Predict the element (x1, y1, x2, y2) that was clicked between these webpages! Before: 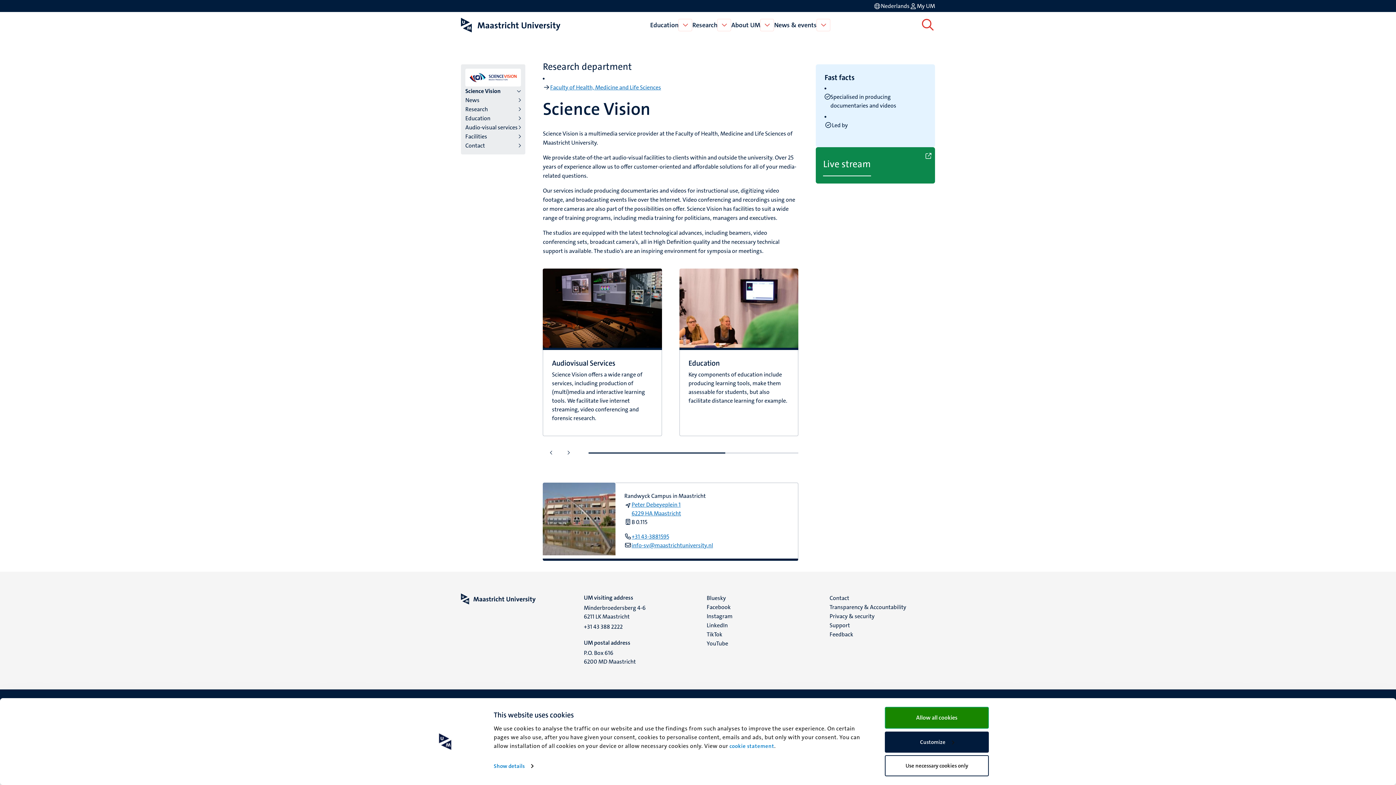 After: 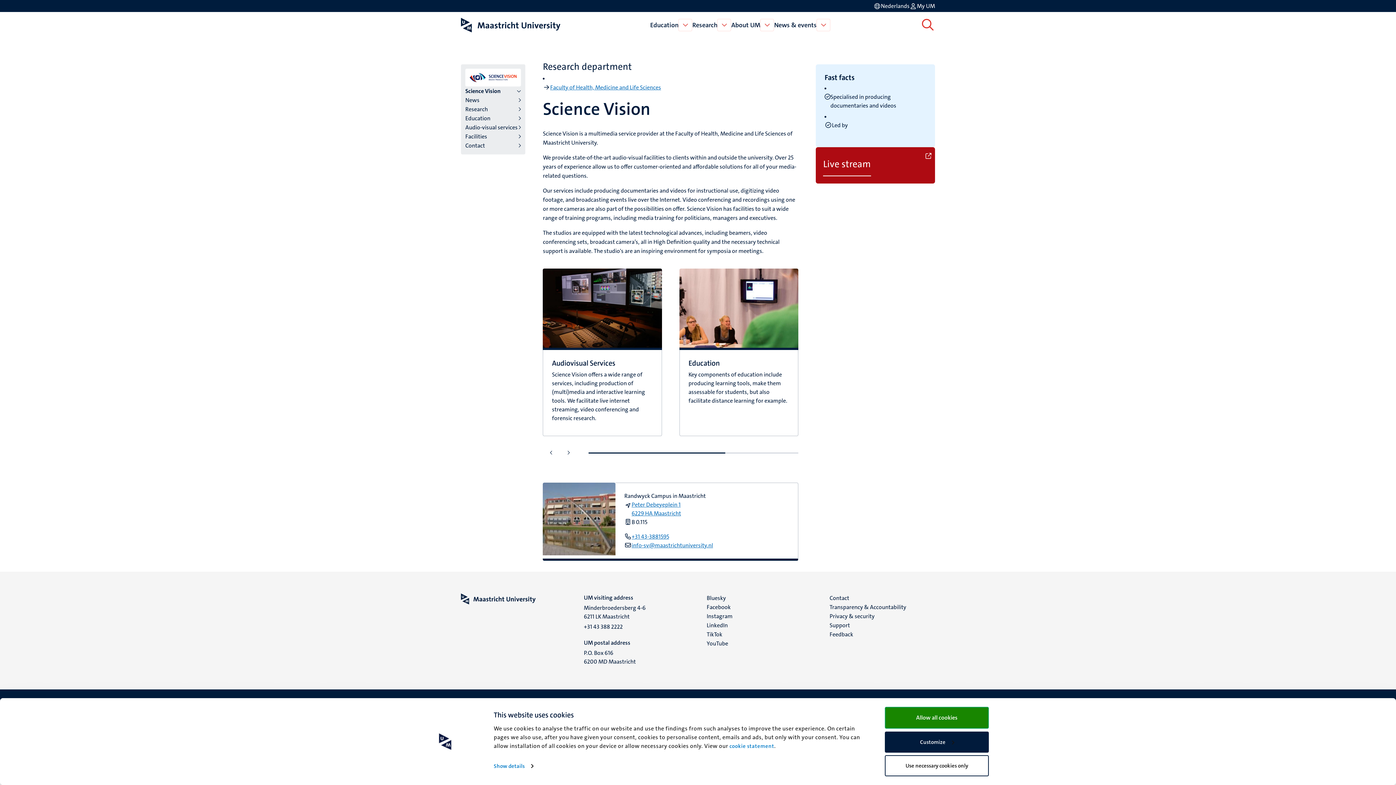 Action: label: Live stream bbox: (816, 147, 935, 183)